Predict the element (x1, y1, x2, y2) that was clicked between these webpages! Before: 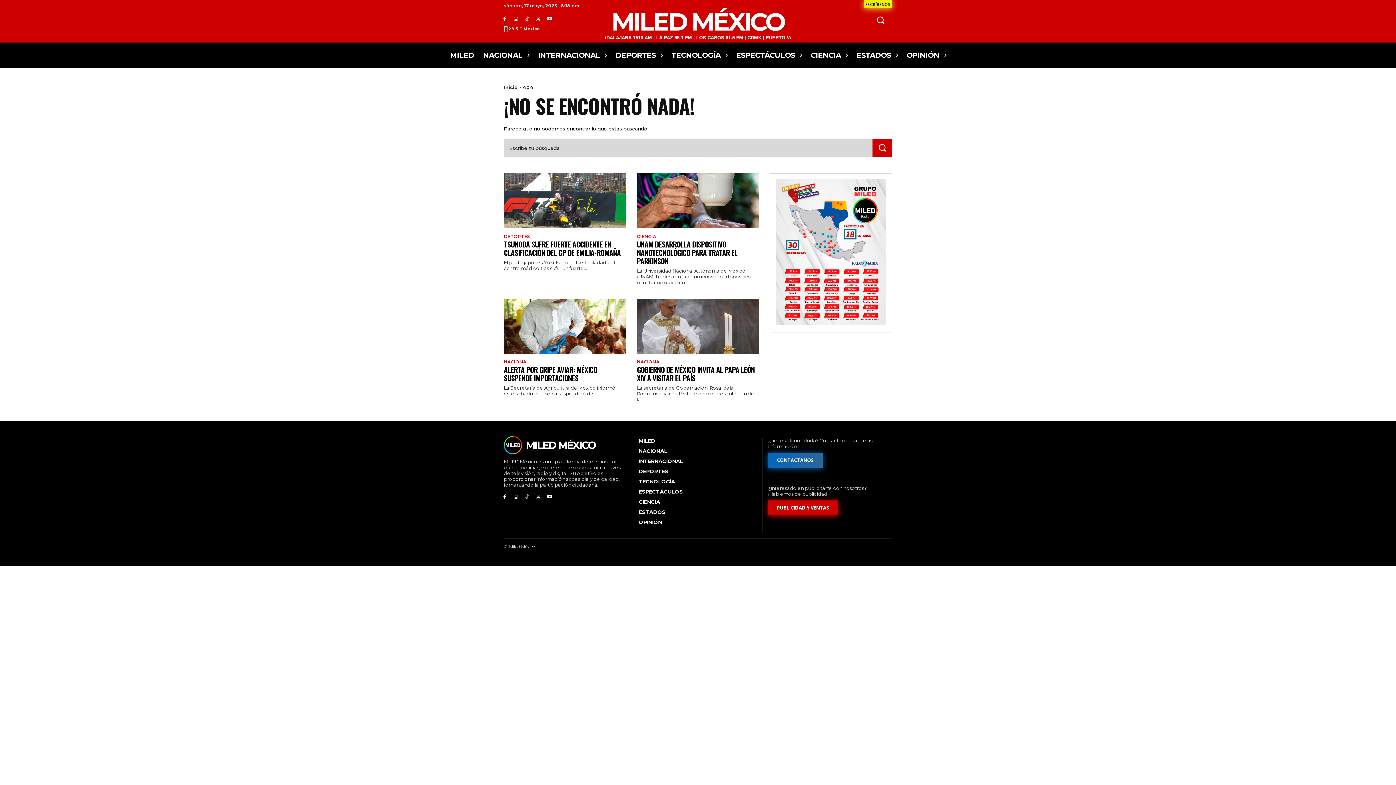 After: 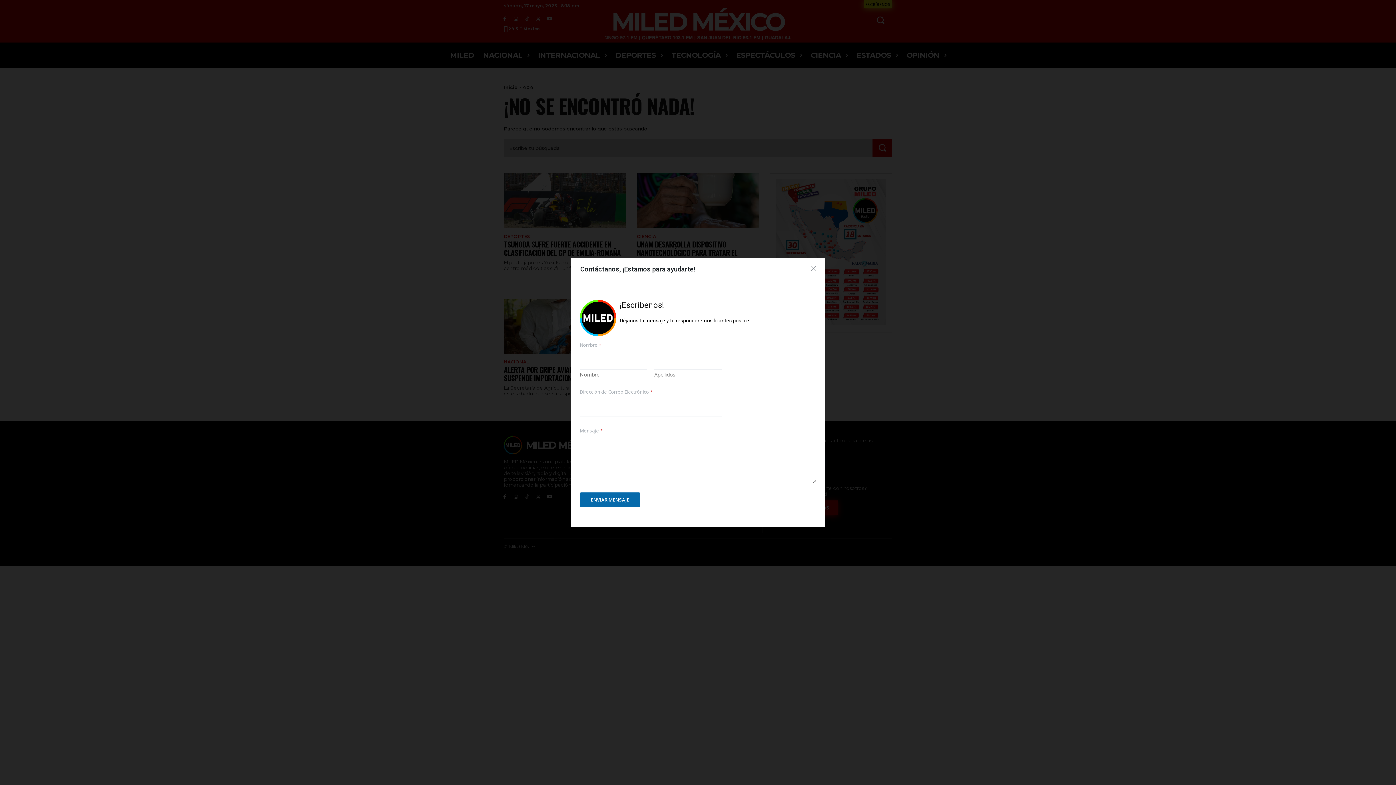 Action: label: Formulario de contacto bbox: (768, 453, 822, 468)